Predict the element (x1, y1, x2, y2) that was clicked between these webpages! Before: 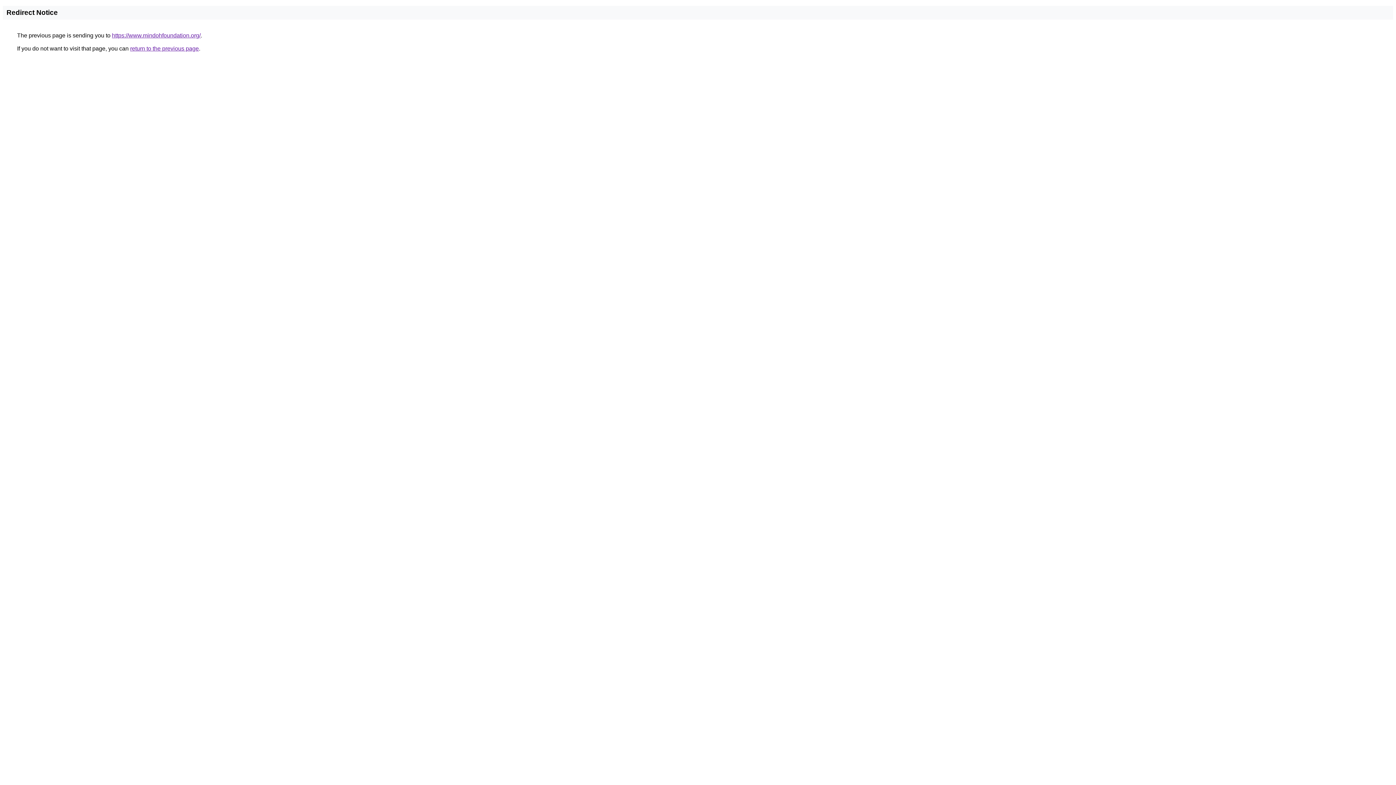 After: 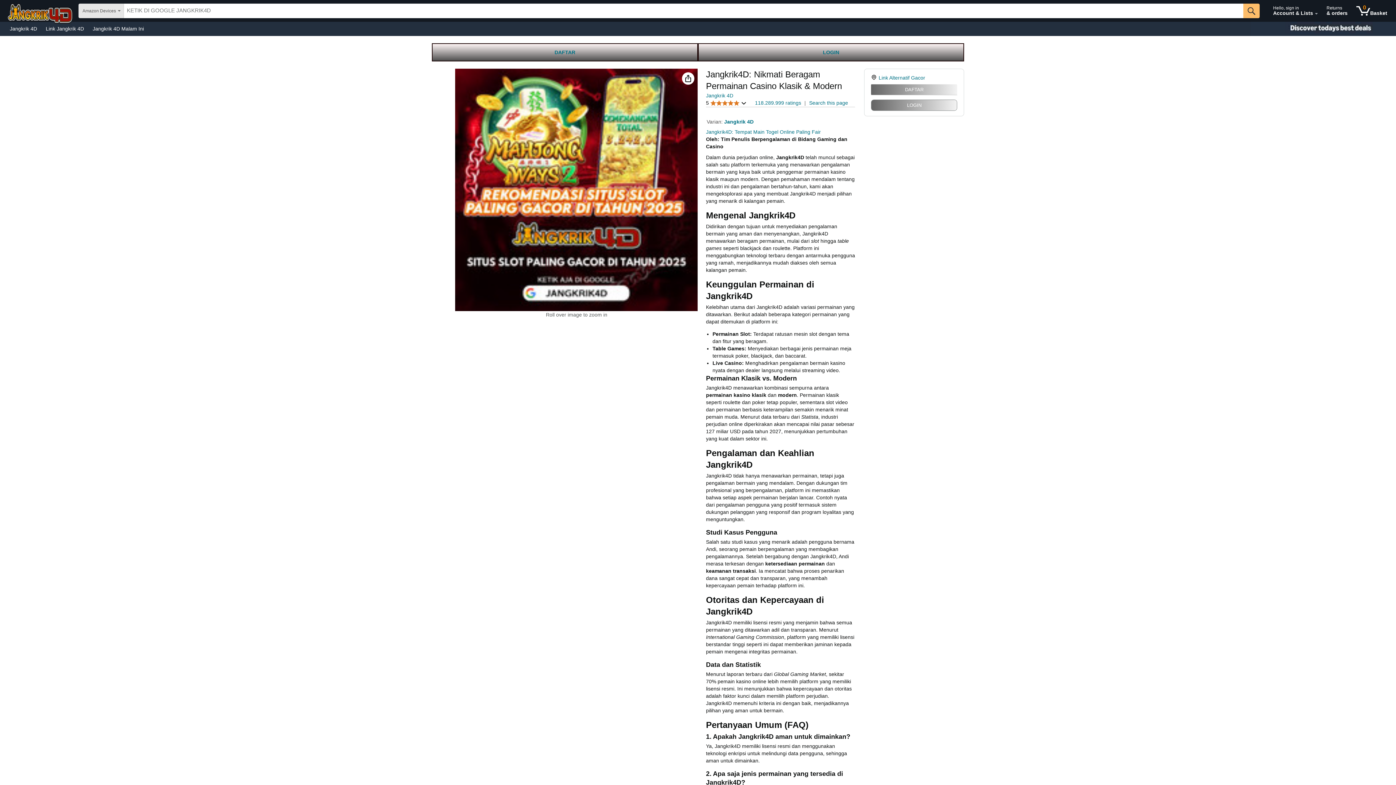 Action: label: https://www.mindohfoundation.org/ bbox: (112, 32, 200, 38)